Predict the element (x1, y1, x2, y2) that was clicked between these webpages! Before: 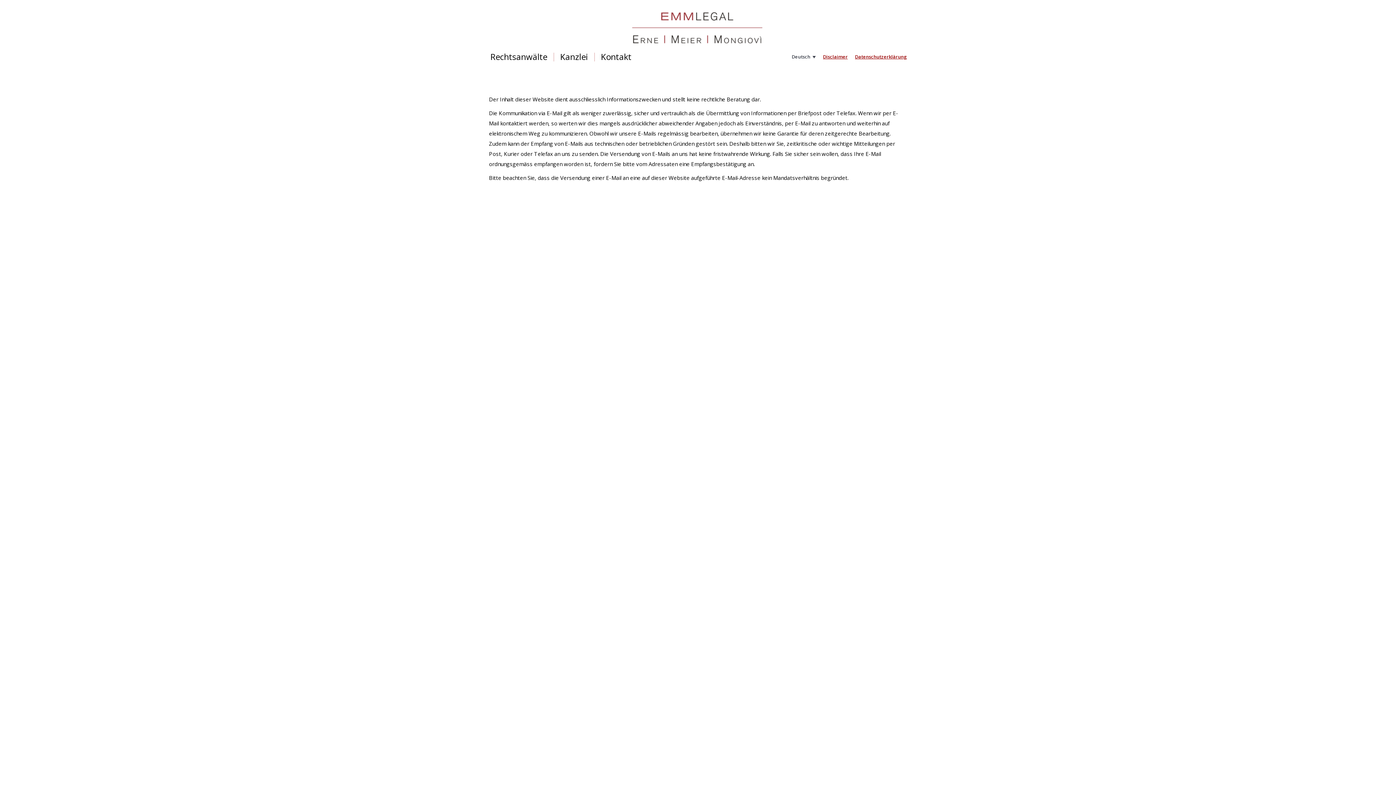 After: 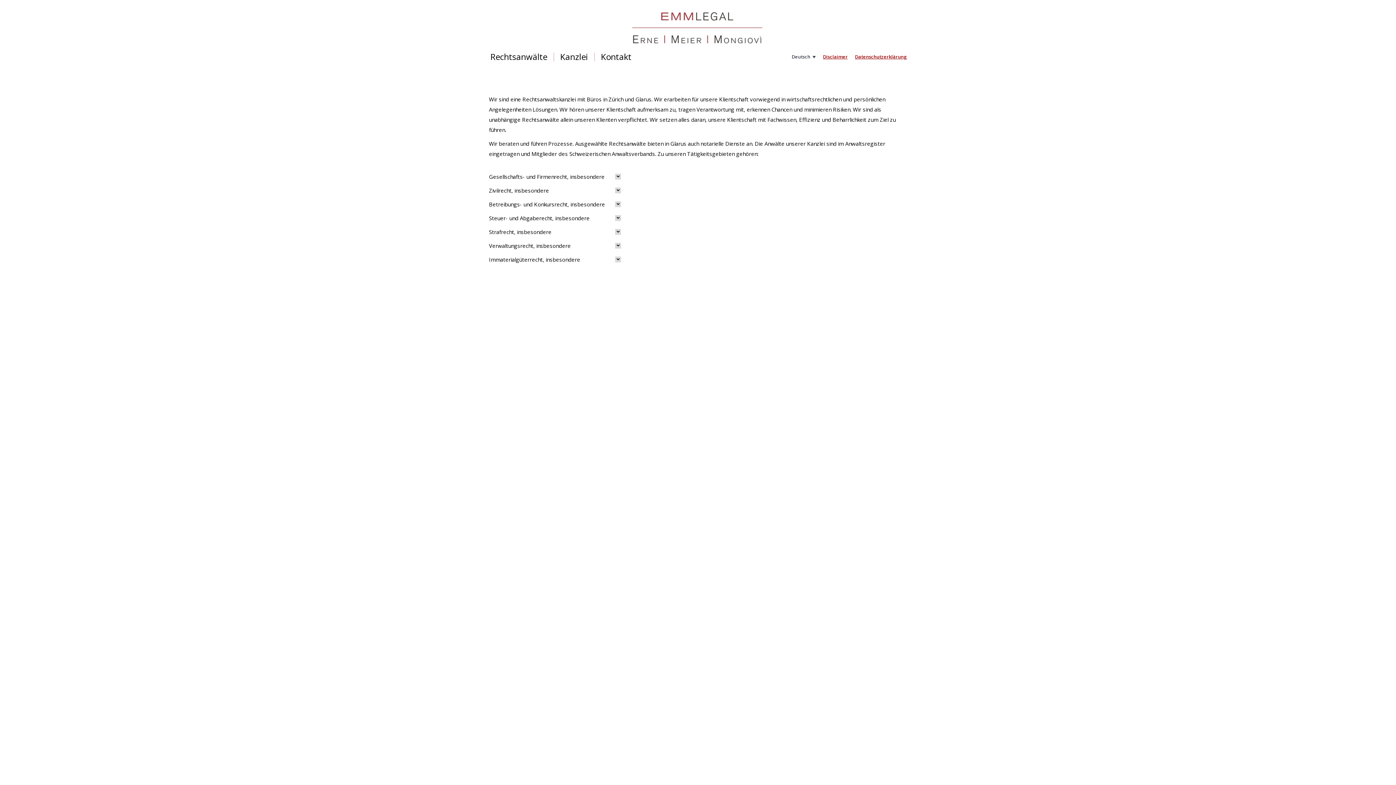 Action: label: Kanzlei bbox: (558, 50, 589, 63)